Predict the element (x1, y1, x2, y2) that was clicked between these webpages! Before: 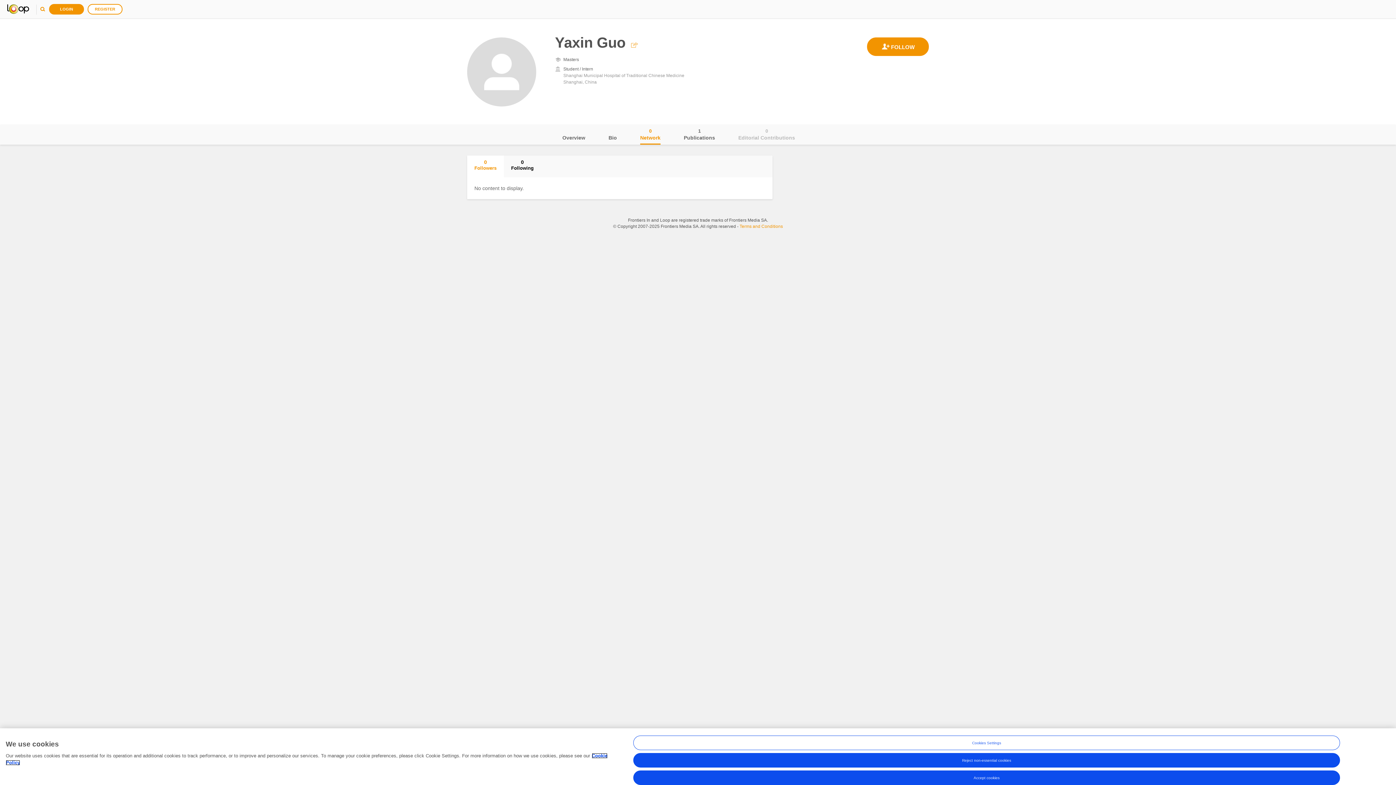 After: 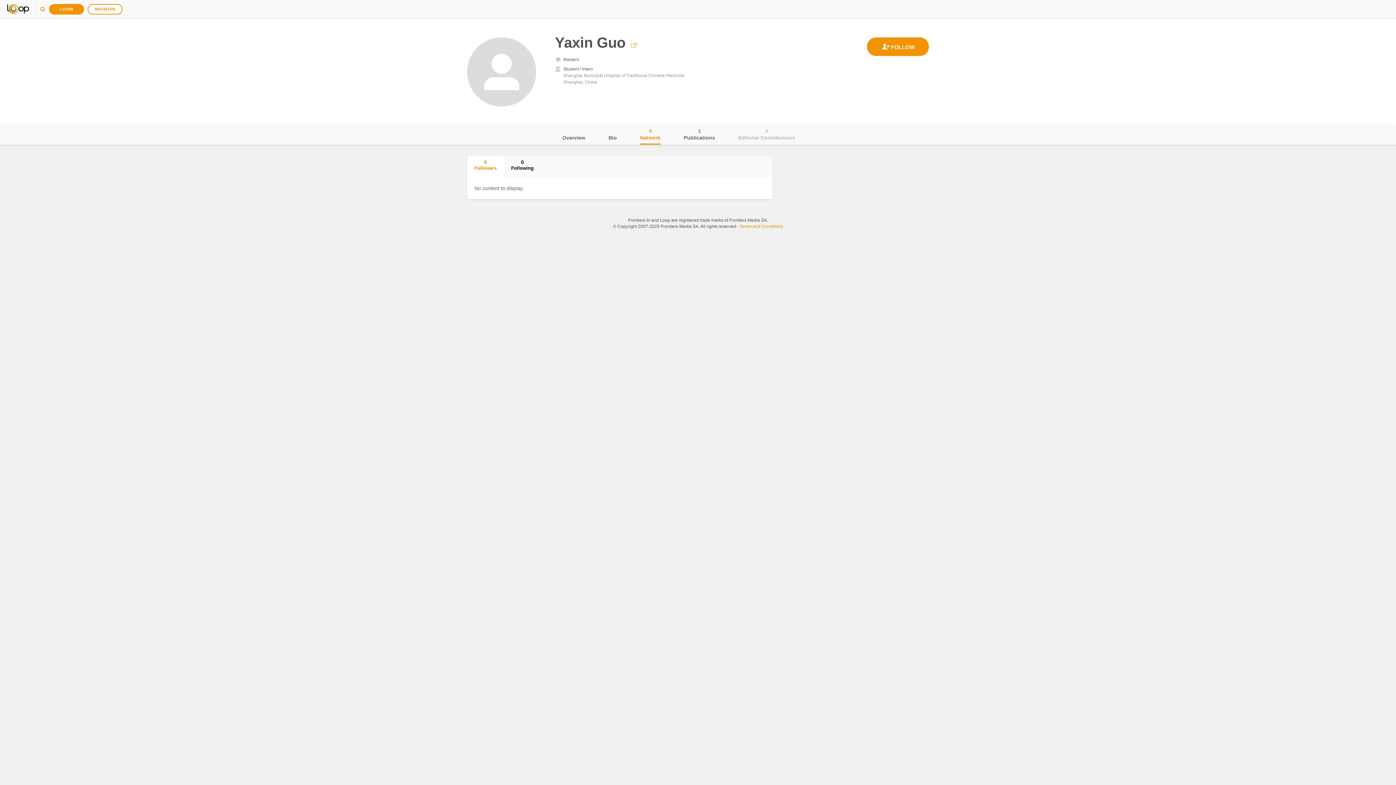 Action: label: Reject non-essential cookies bbox: (633, 754, 1340, 769)